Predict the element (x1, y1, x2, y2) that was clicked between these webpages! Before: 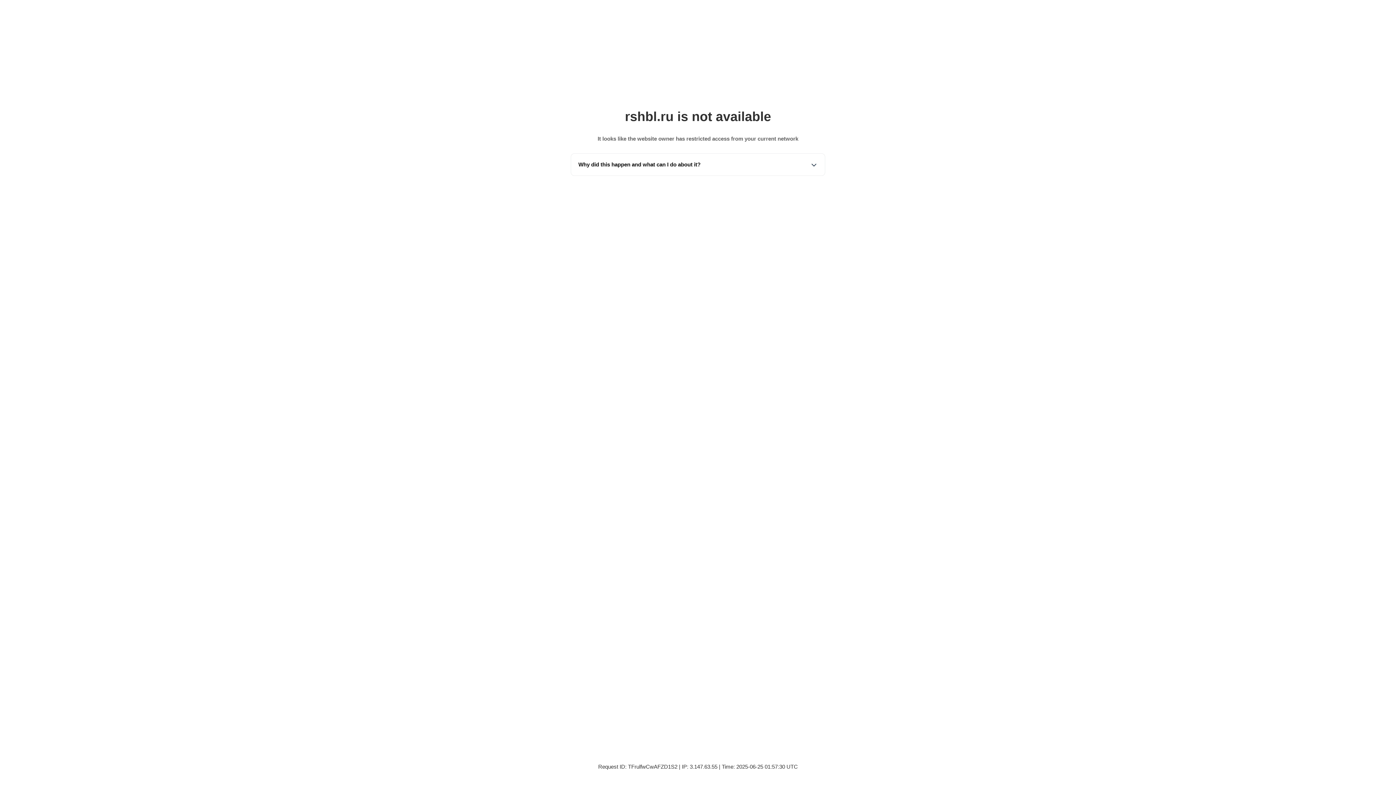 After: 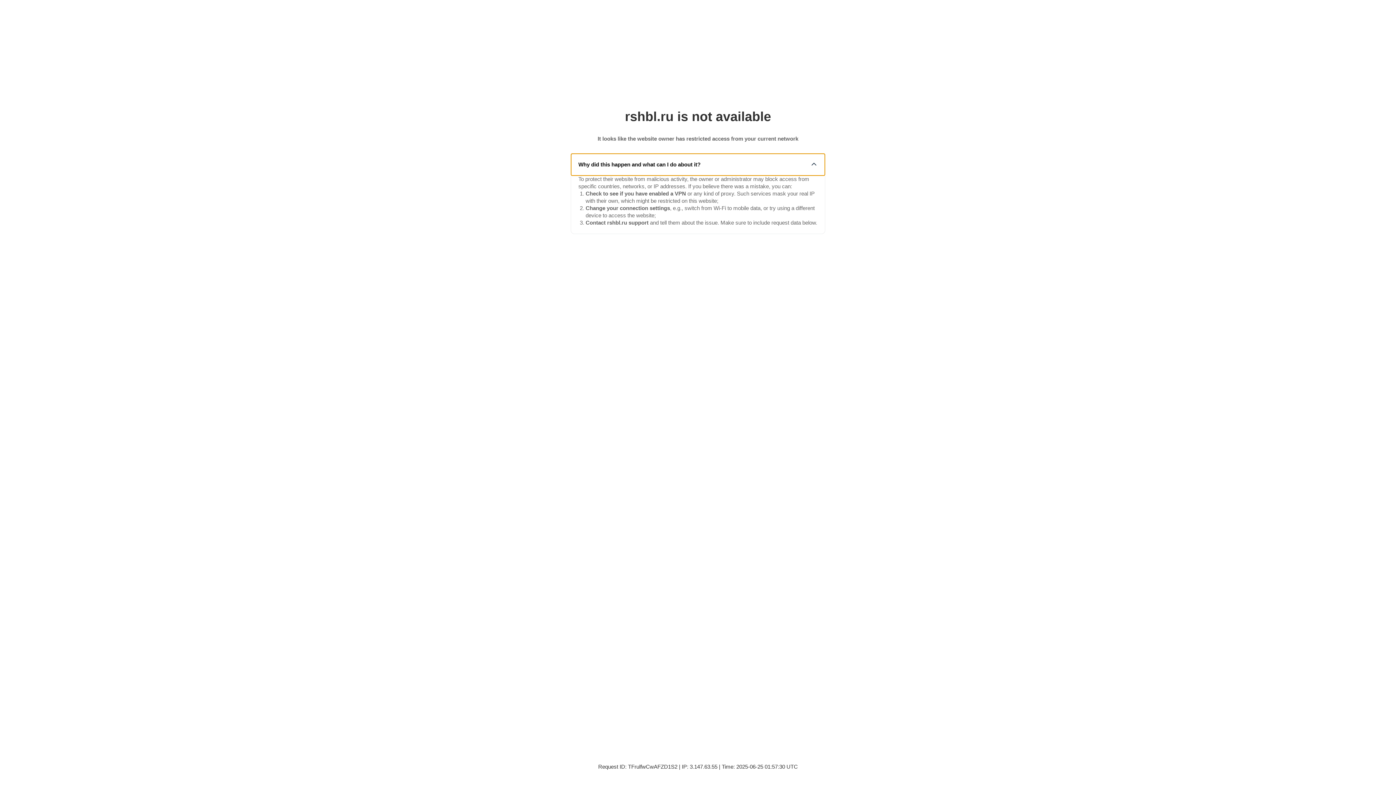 Action: bbox: (571, 153, 825, 175) label: Why did this happen and what can I do about it?